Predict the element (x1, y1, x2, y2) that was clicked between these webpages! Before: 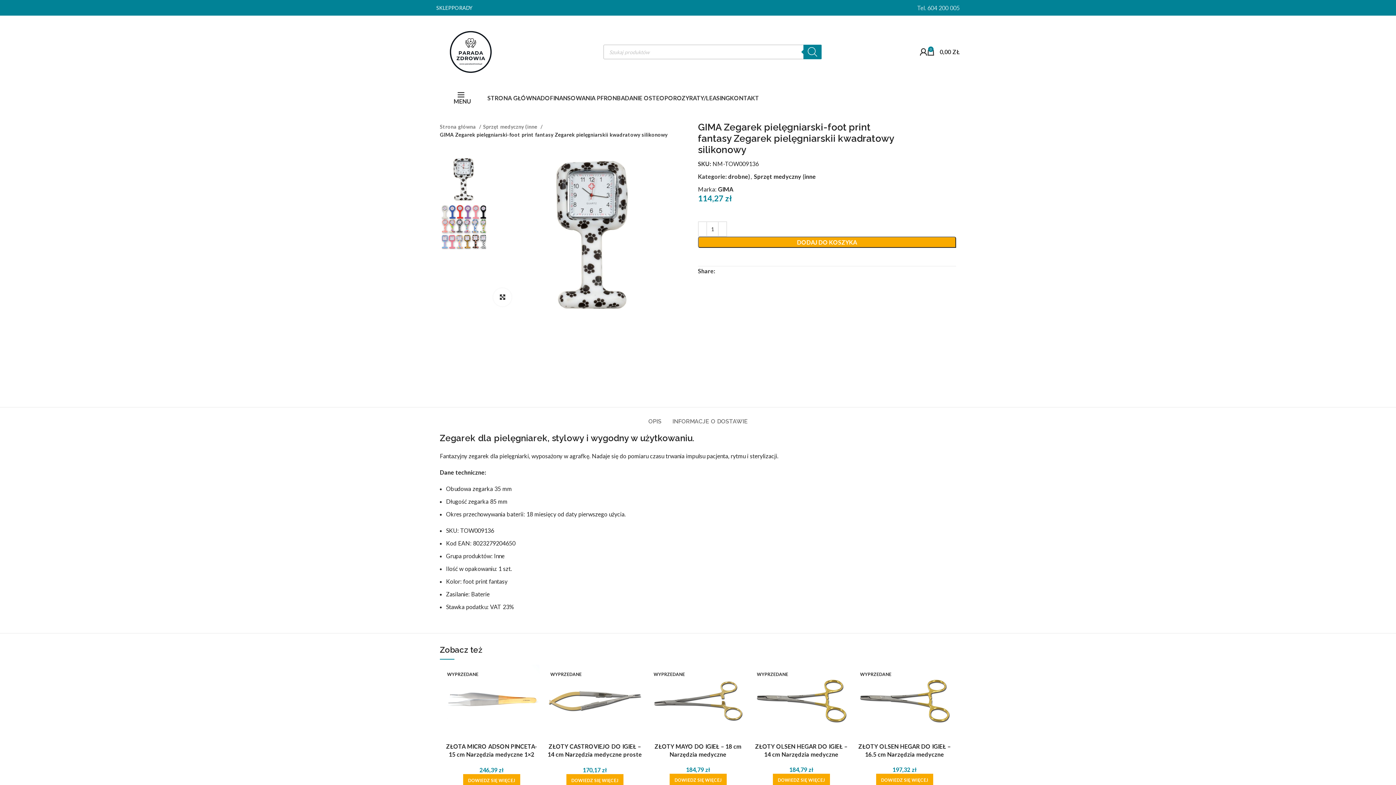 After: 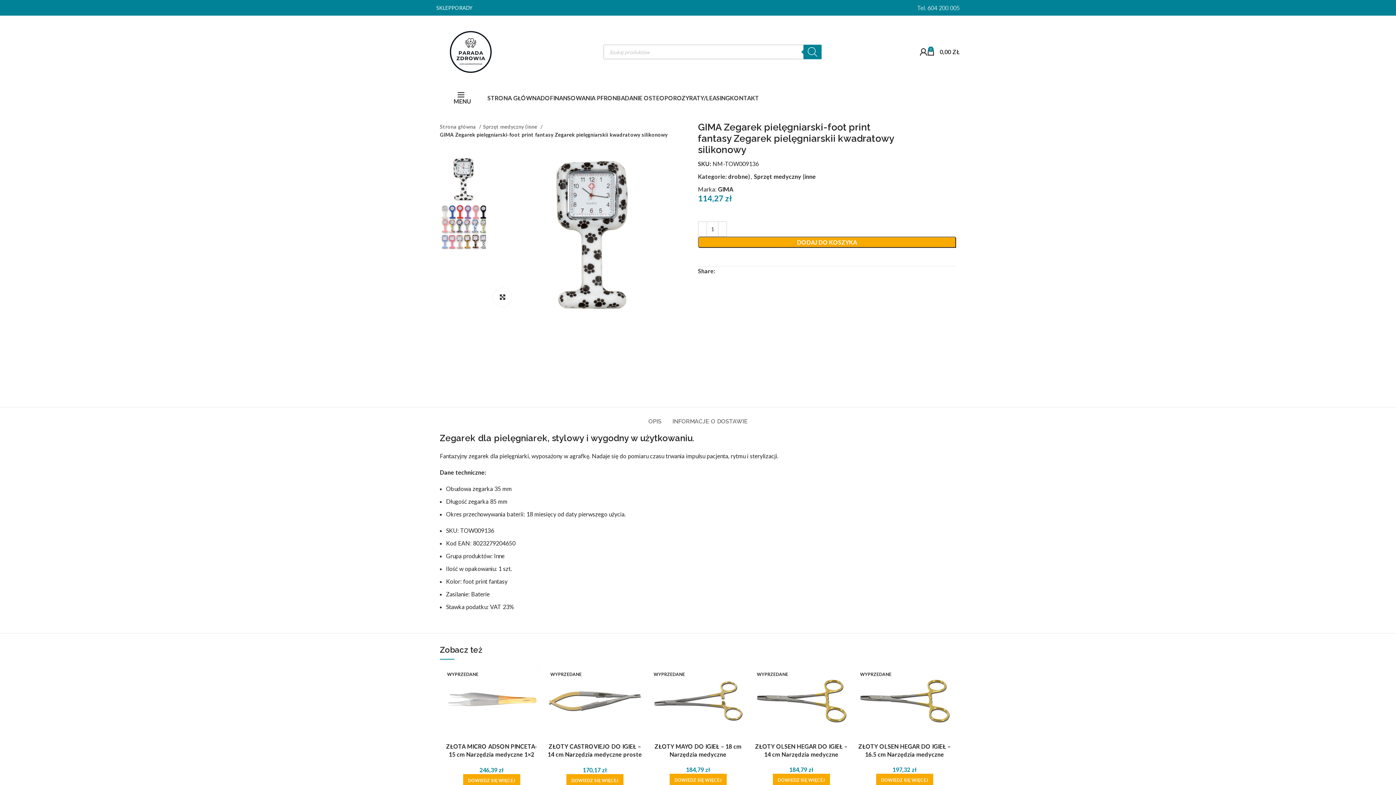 Action: bbox: (731, 268, 736, 273) label: WhatsApp social link